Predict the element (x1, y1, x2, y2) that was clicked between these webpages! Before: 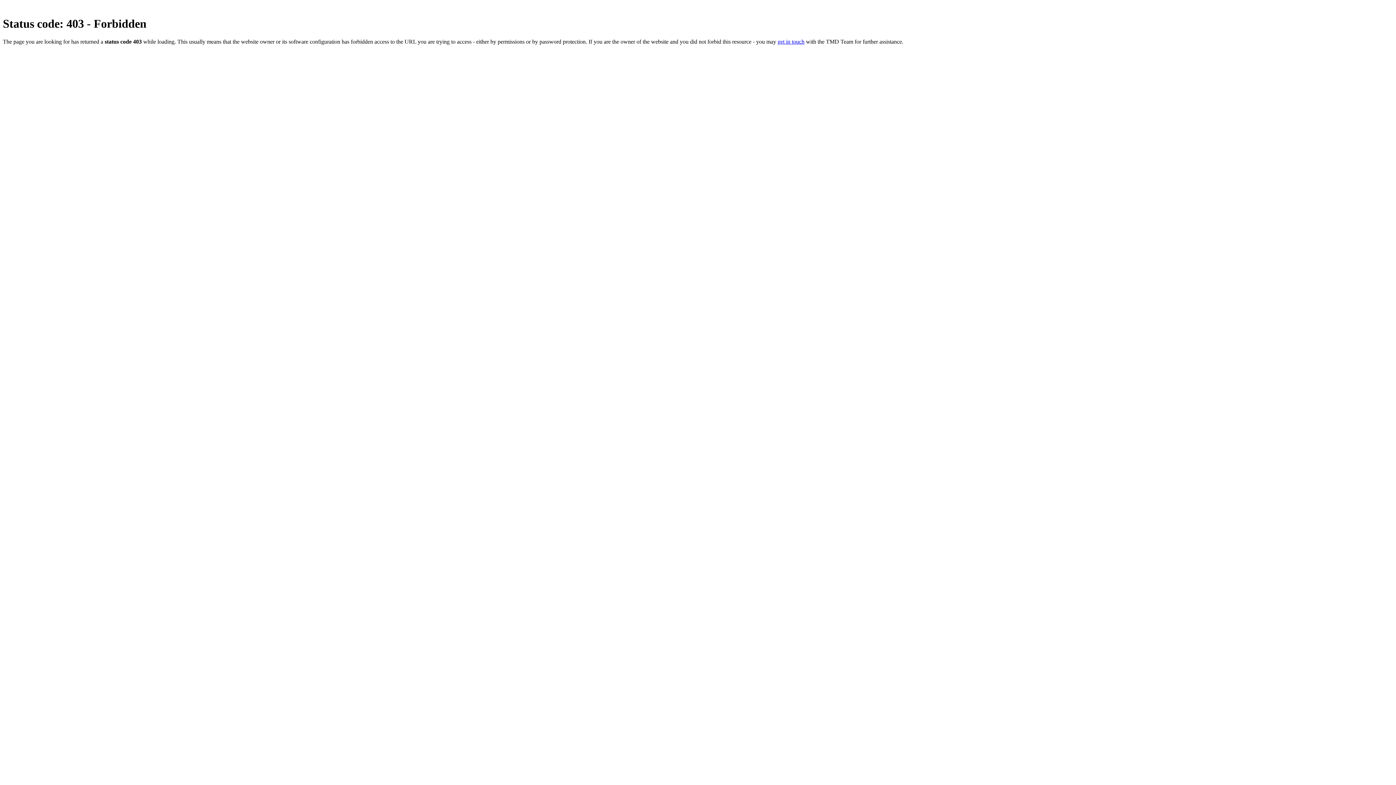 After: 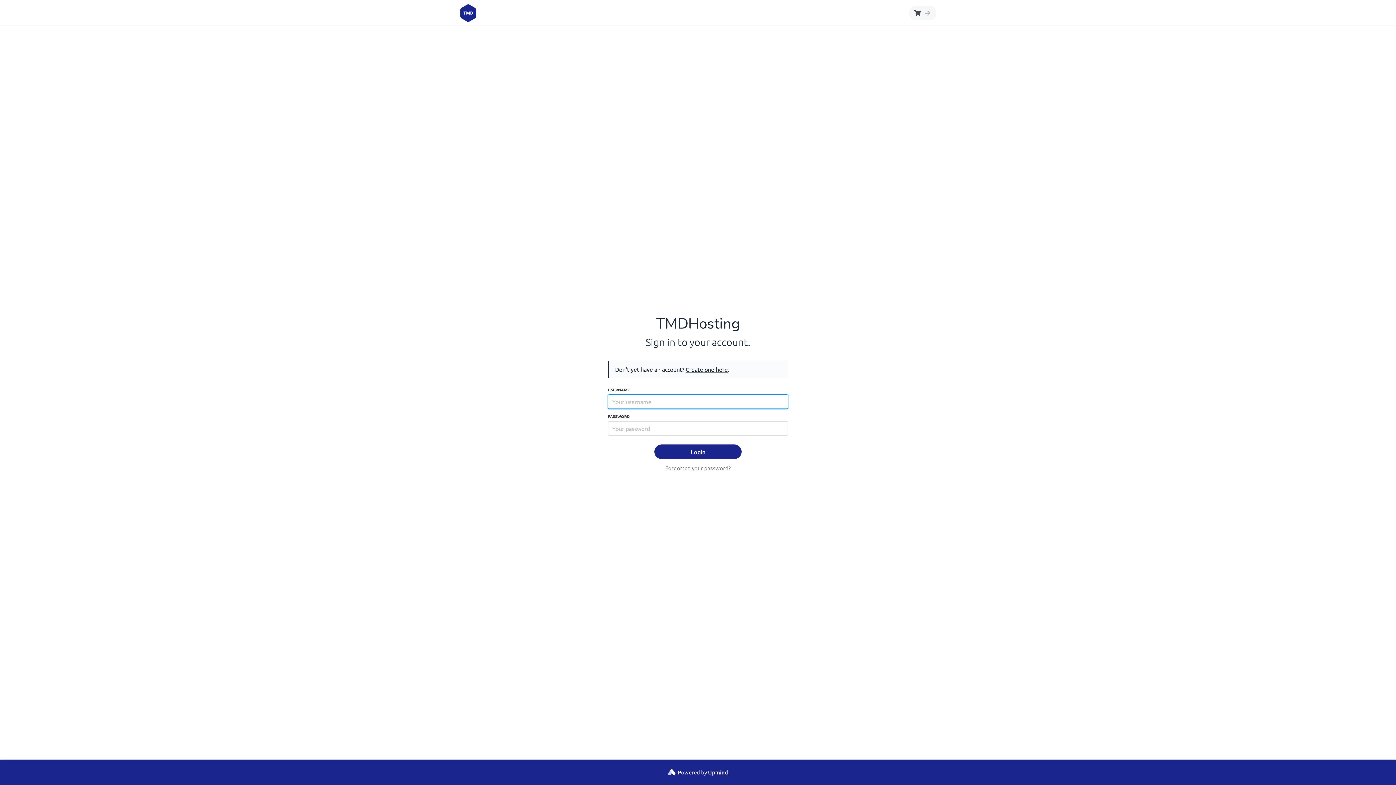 Action: label: get in touch bbox: (777, 38, 804, 44)